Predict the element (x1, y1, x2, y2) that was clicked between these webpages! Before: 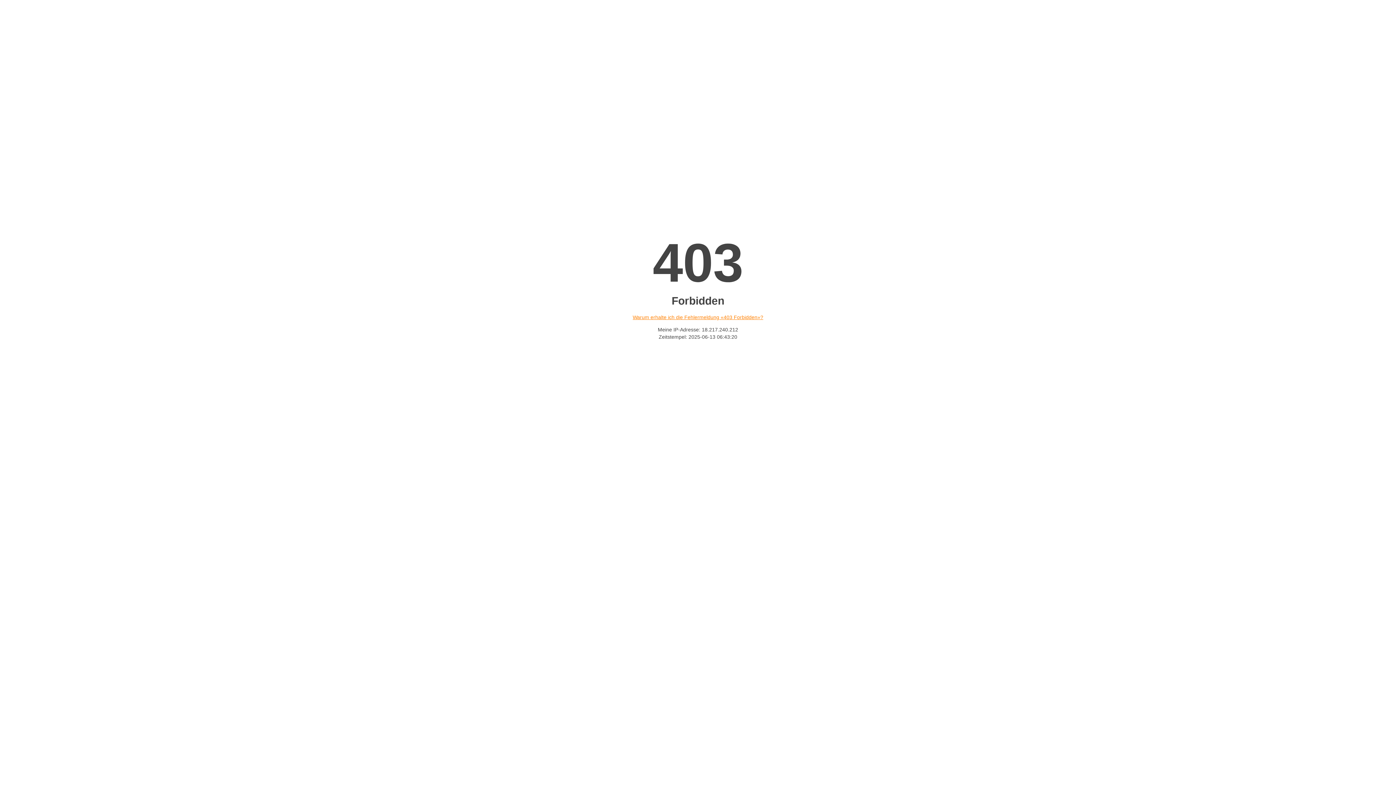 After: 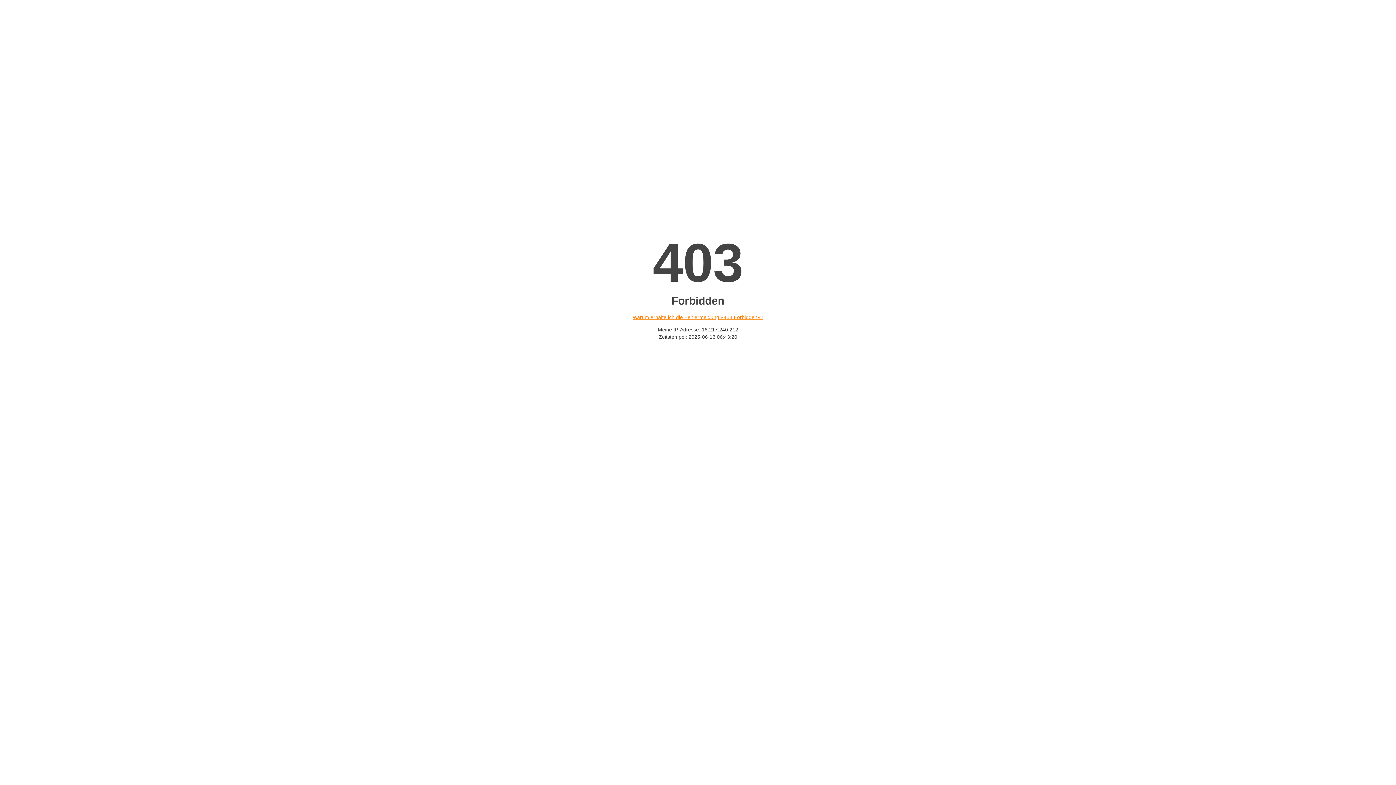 Action: label: Warum erhalte ich die Fehlermeldung «403 Forbidden»? bbox: (632, 314, 763, 320)